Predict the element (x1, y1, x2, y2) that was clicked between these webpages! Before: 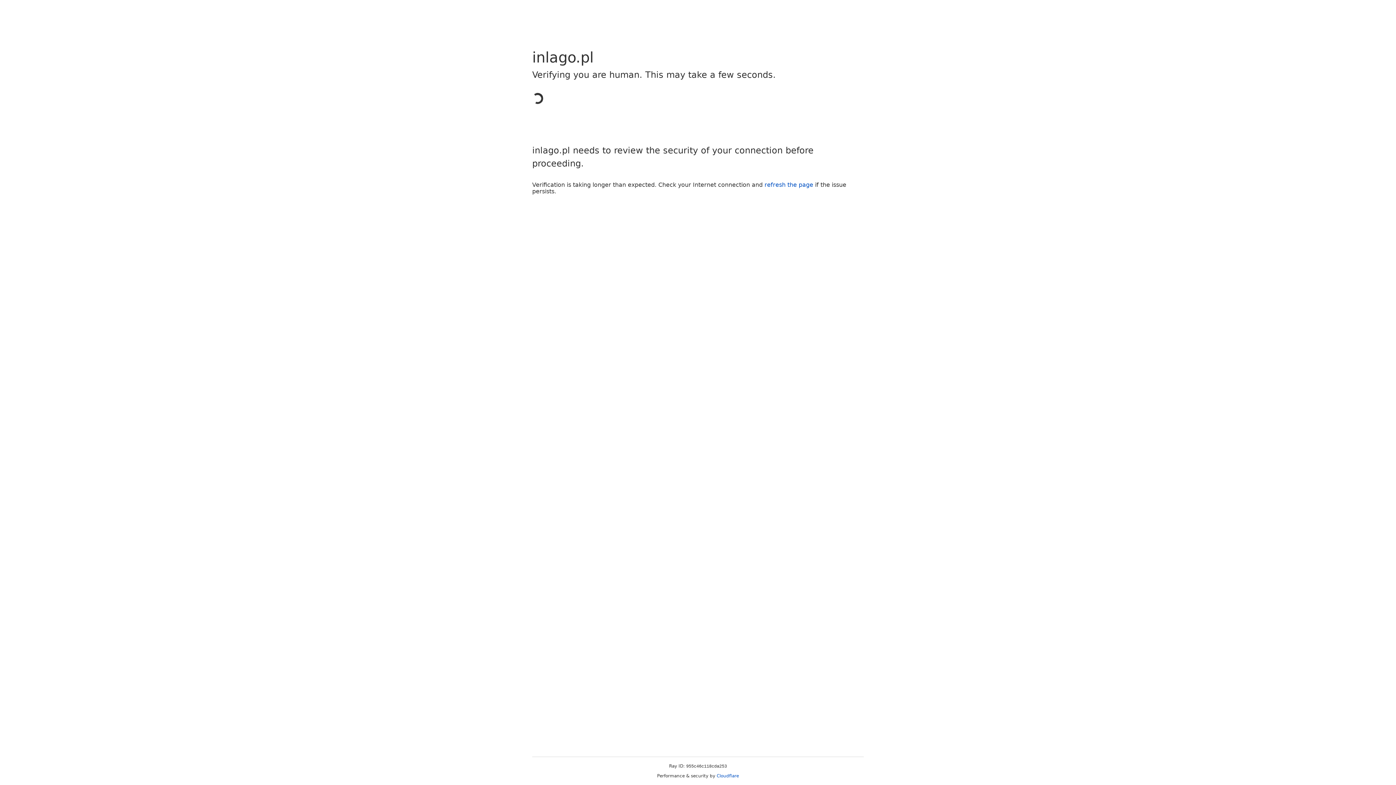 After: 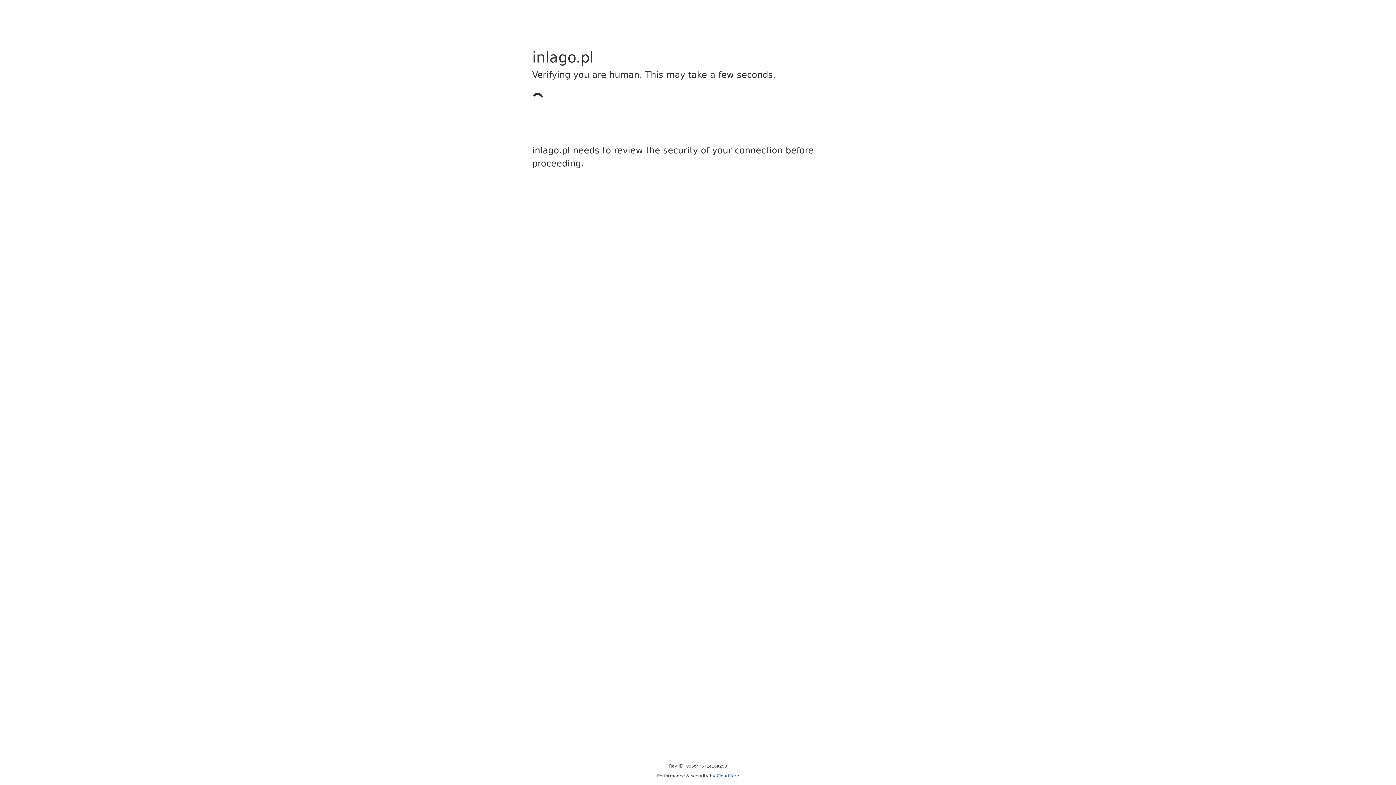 Action: label: Cloudflare bbox: (716, 773, 739, 778)